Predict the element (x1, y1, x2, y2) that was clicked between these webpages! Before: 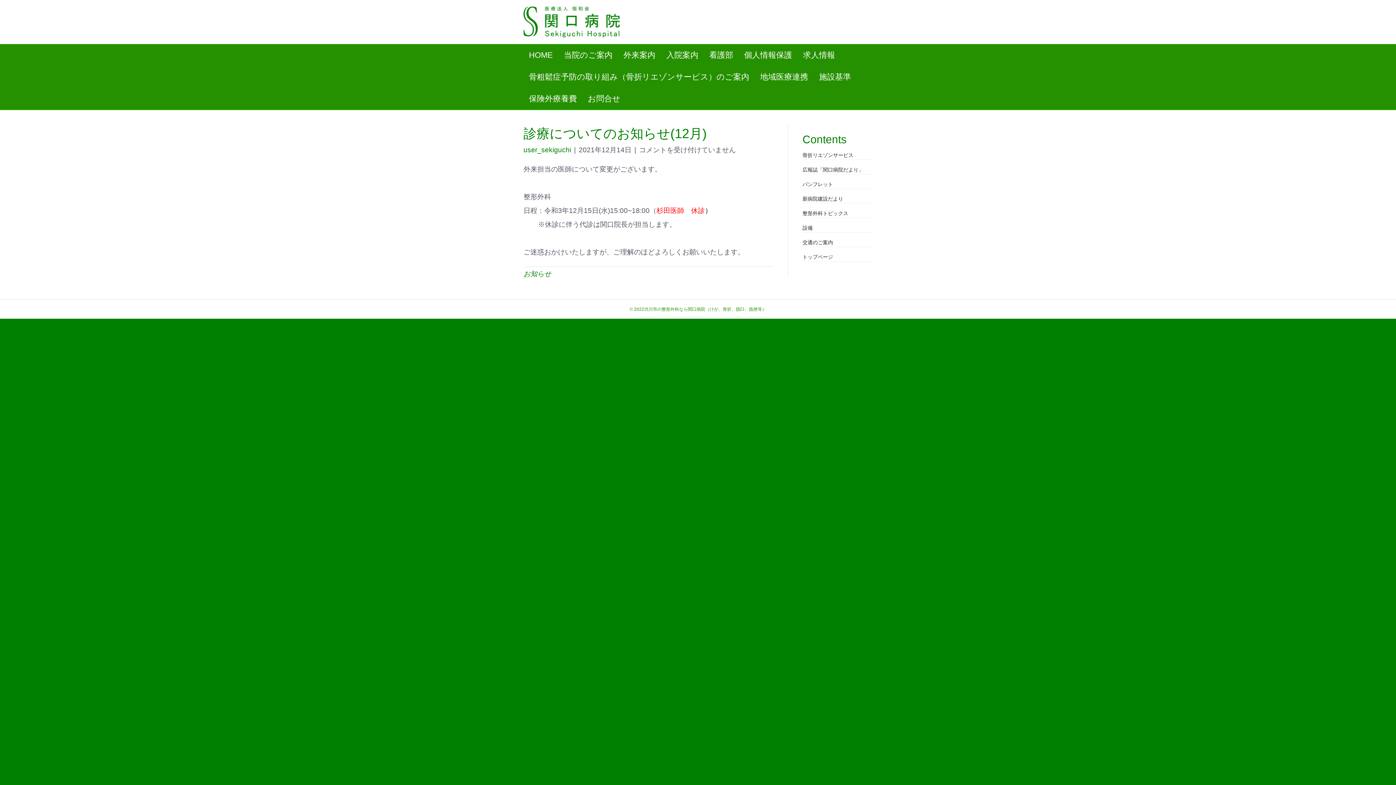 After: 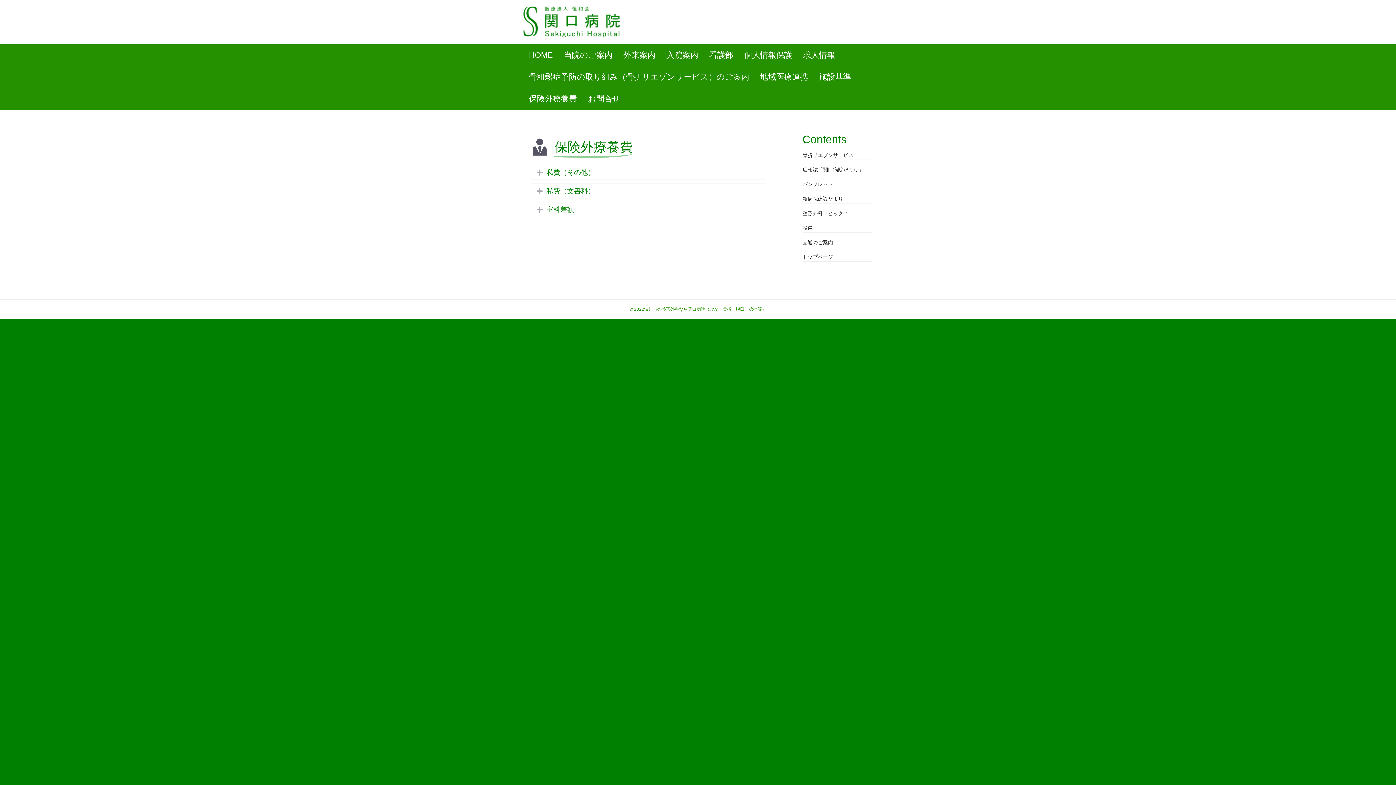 Action: bbox: (523, 88, 582, 109) label: 保険外療養費